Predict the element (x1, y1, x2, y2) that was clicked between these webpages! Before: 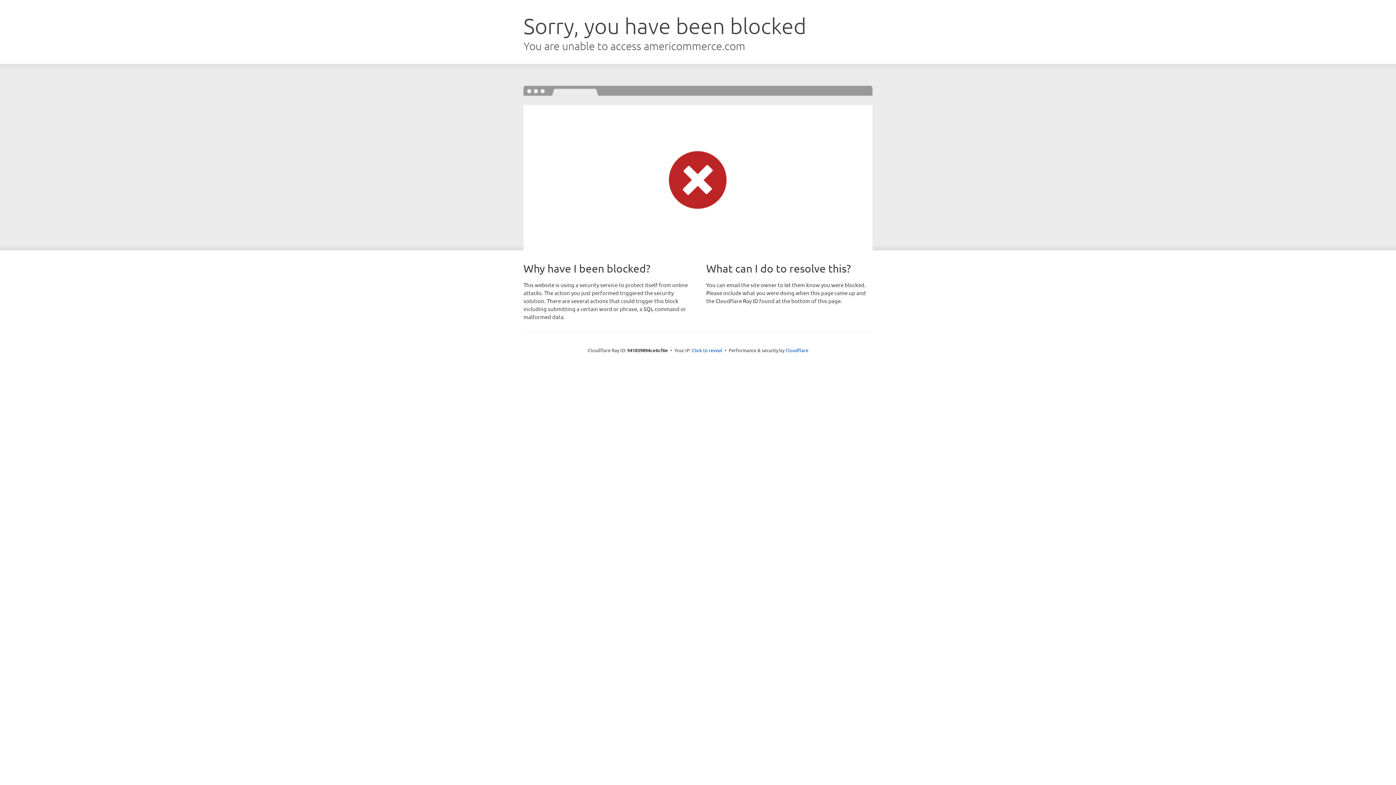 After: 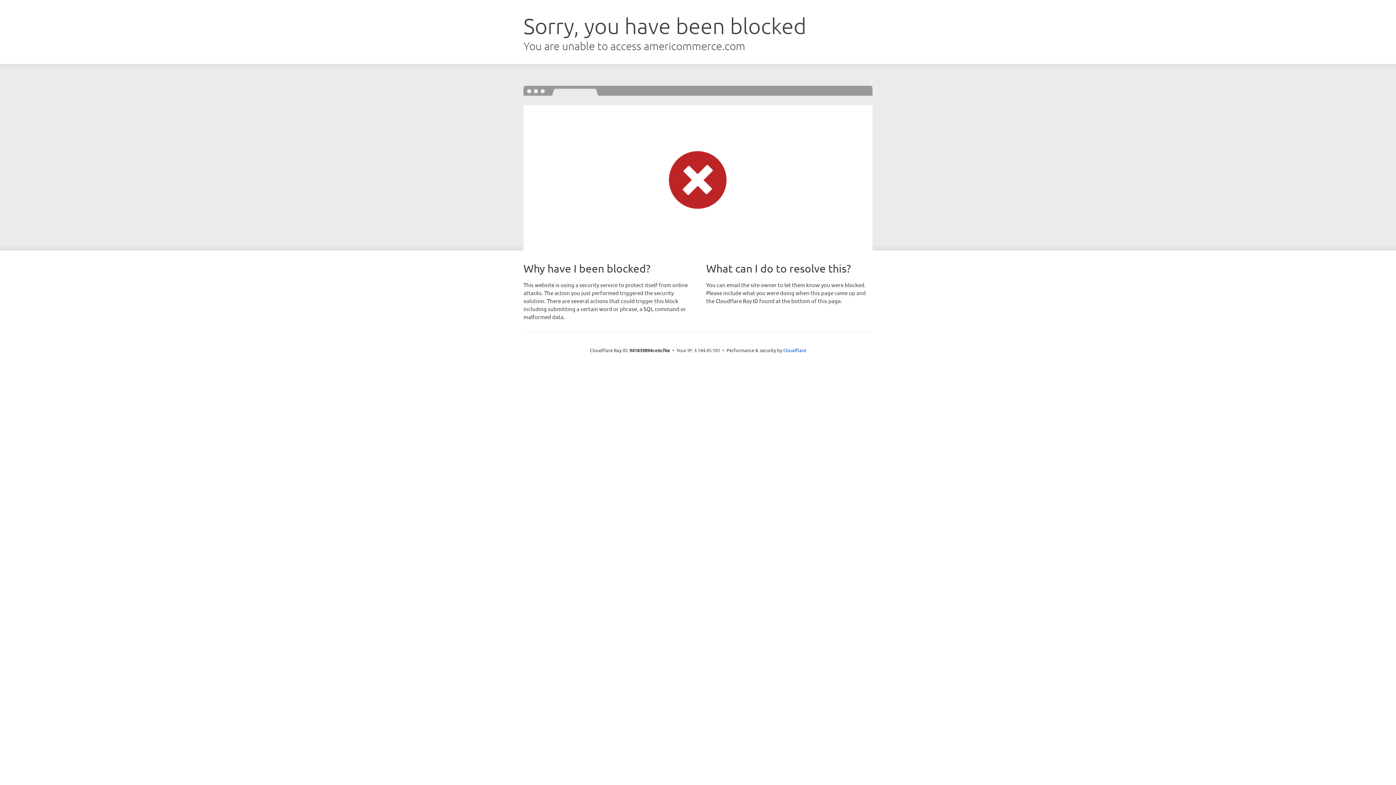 Action: label: Click to reveal bbox: (692, 346, 722, 353)